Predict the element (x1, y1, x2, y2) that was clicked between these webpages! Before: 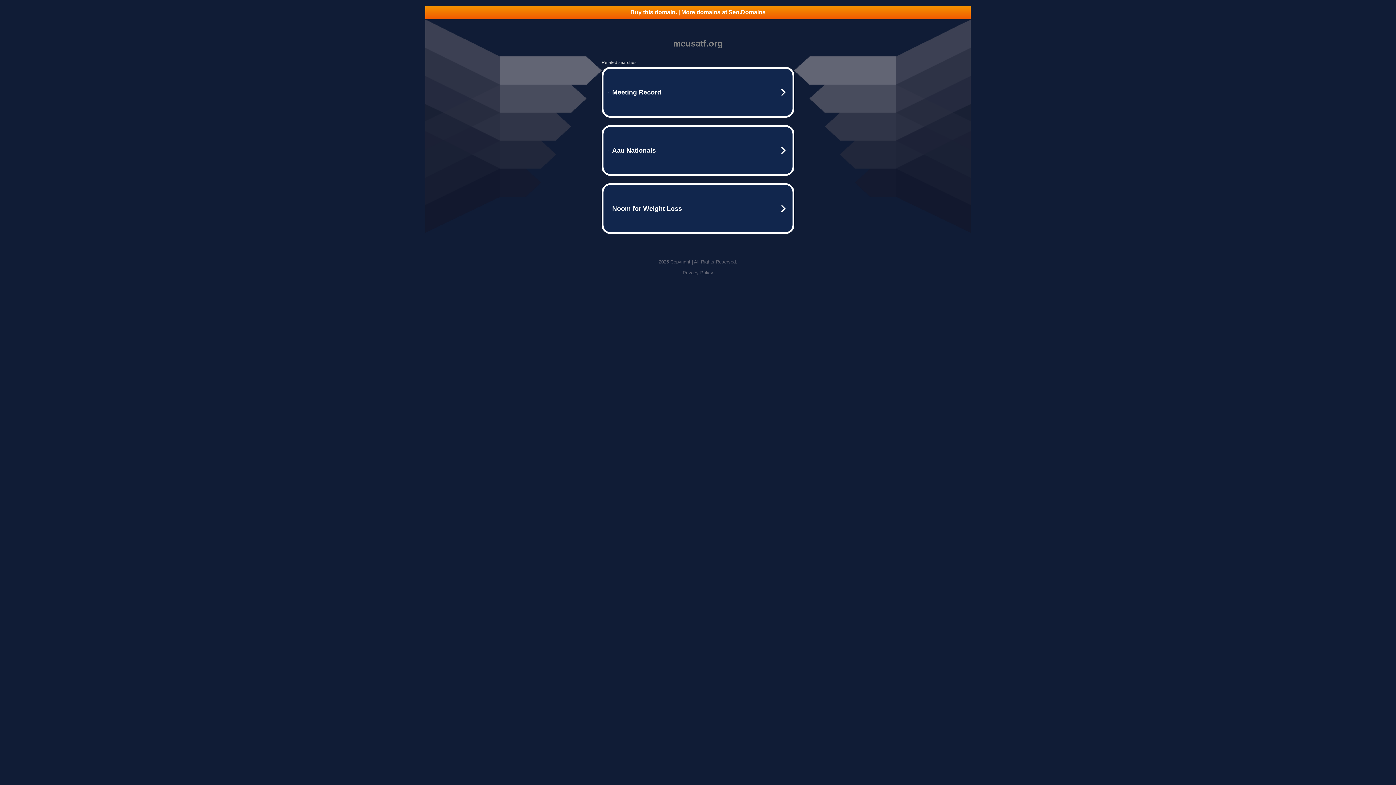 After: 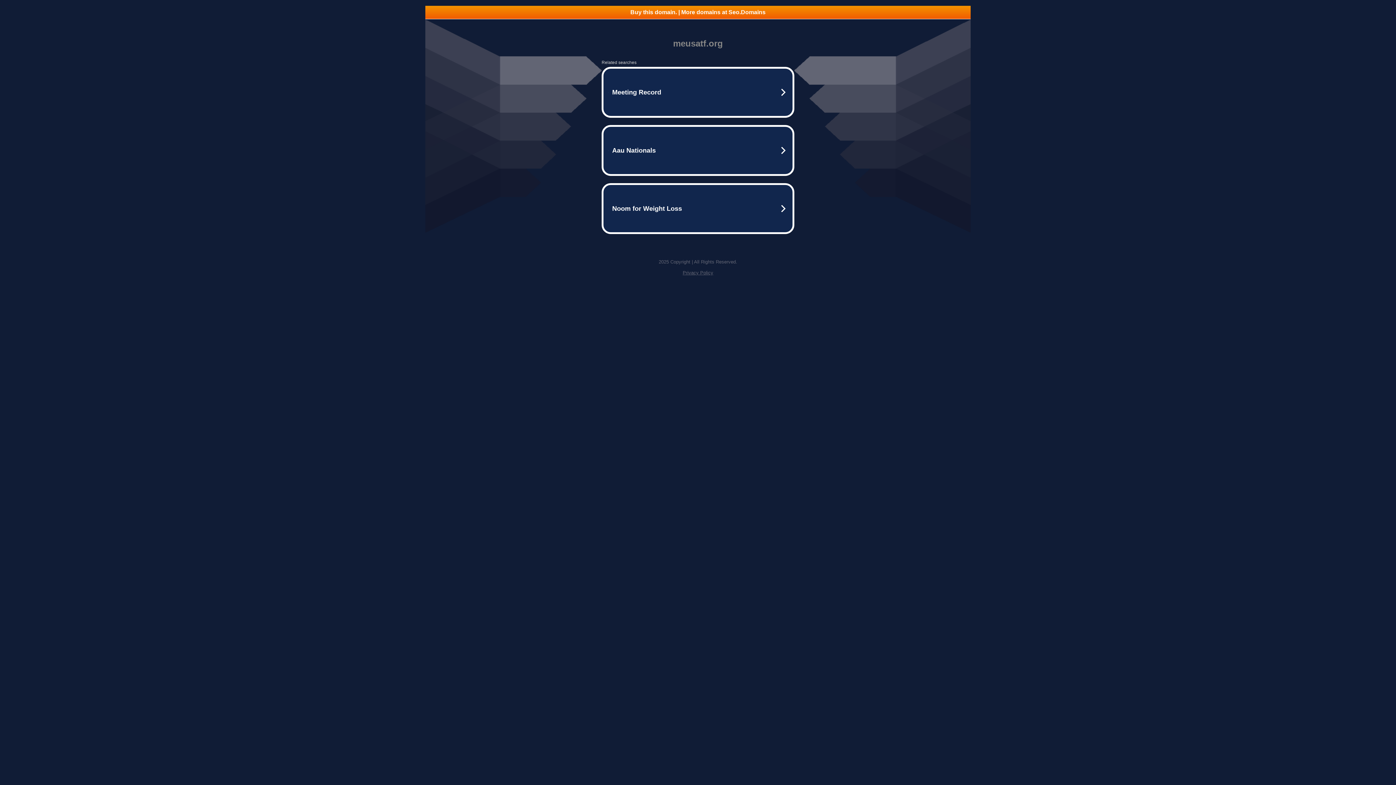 Action: label: Buy this domain. | More domains at Seo.Domains bbox: (425, 5, 970, 18)